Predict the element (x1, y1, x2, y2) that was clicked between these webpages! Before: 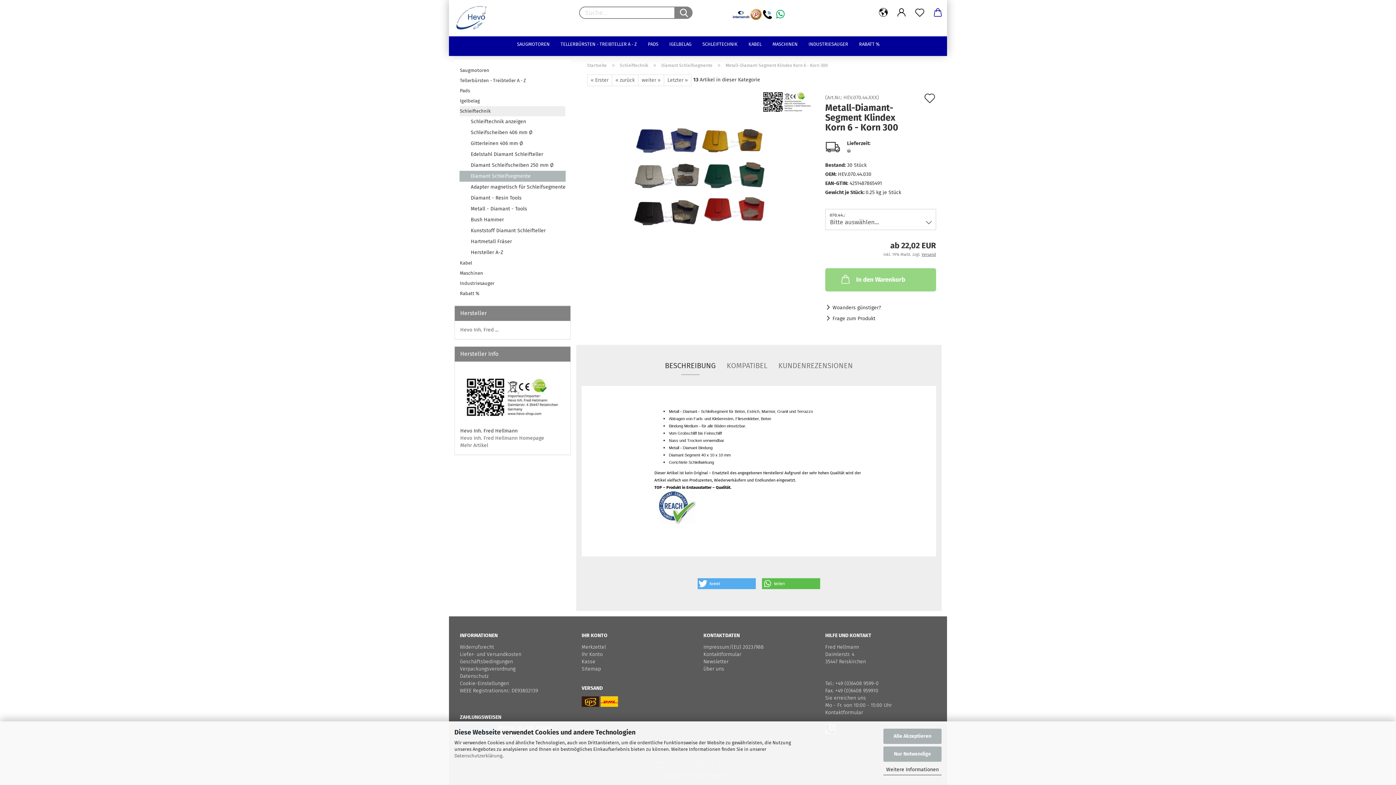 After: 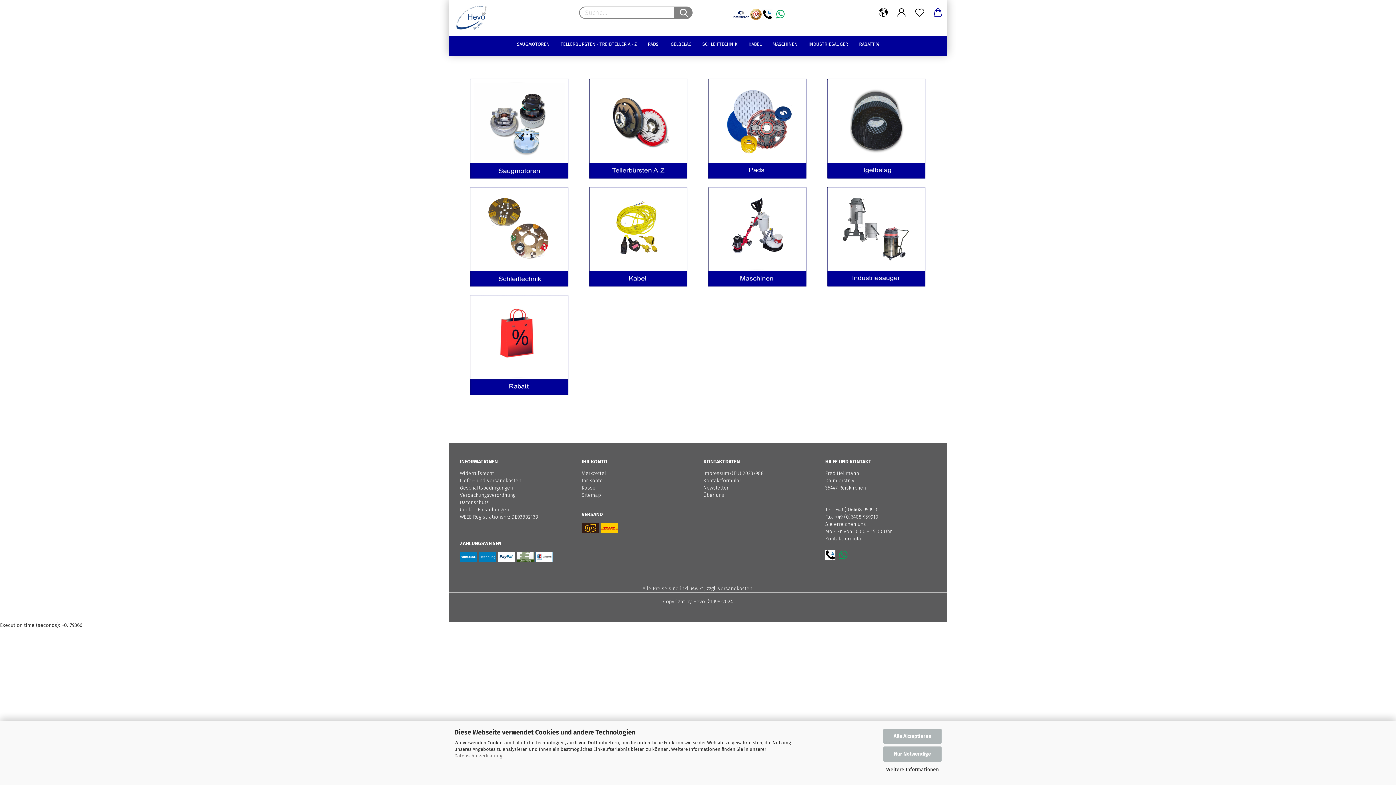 Action: bbox: (454, 0, 494, 36)